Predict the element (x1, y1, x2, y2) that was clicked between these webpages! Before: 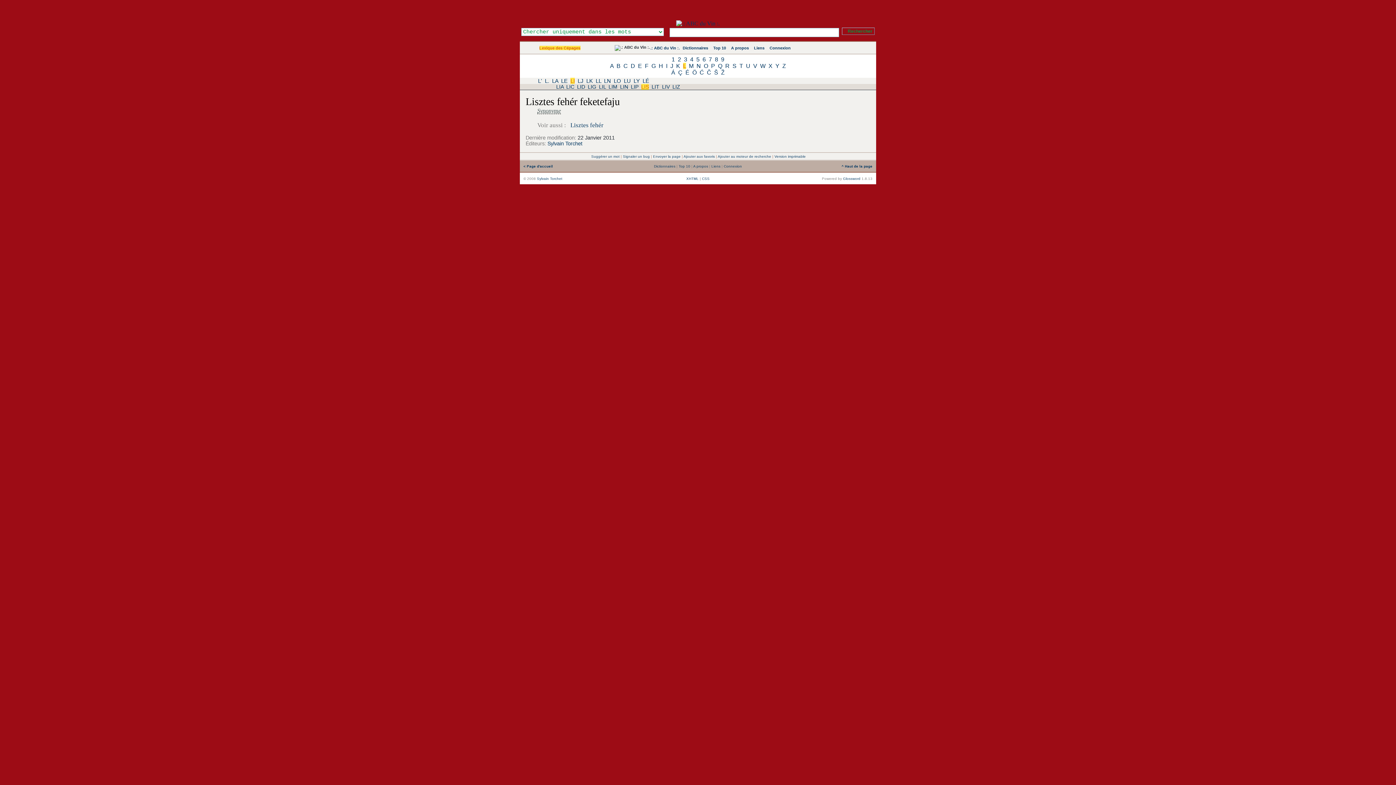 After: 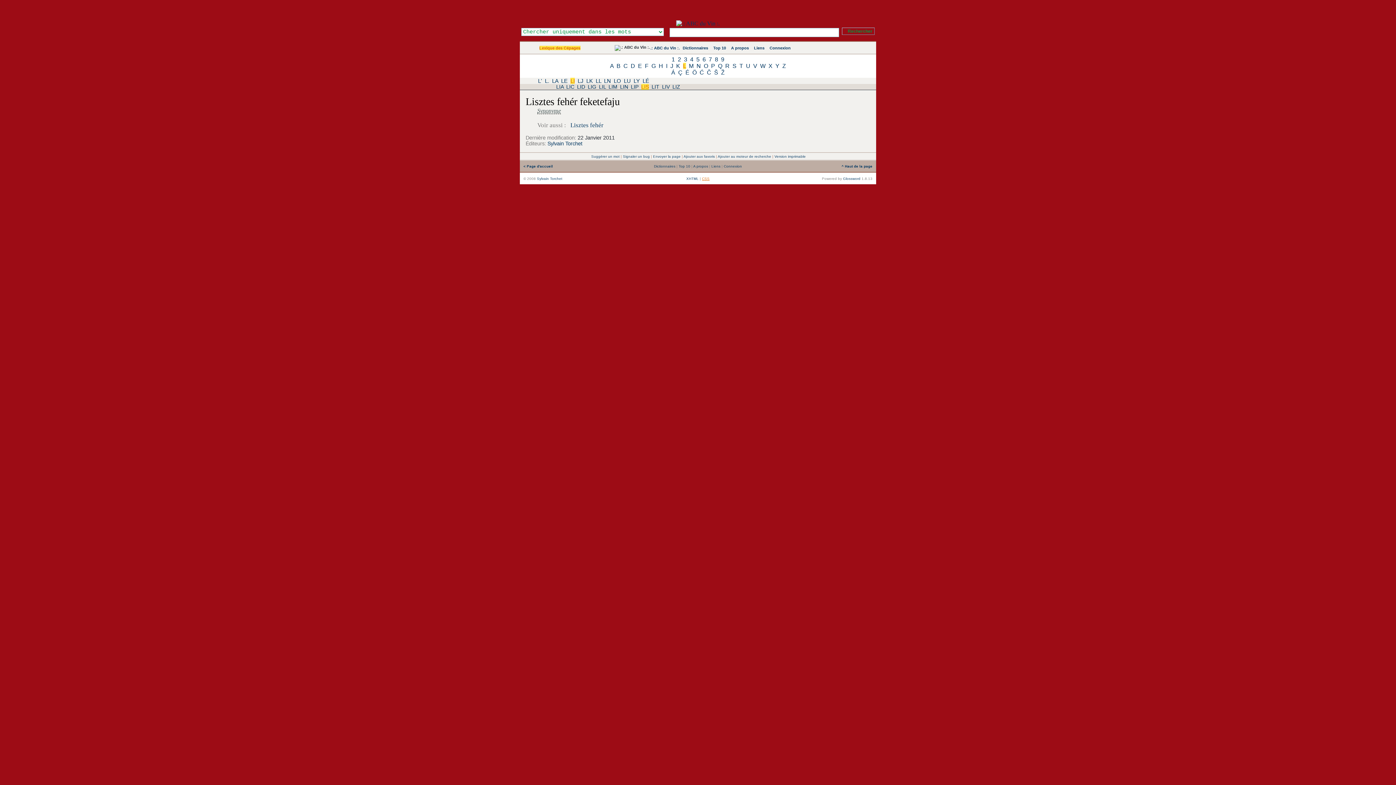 Action: label: CSS bbox: (702, 176, 709, 180)